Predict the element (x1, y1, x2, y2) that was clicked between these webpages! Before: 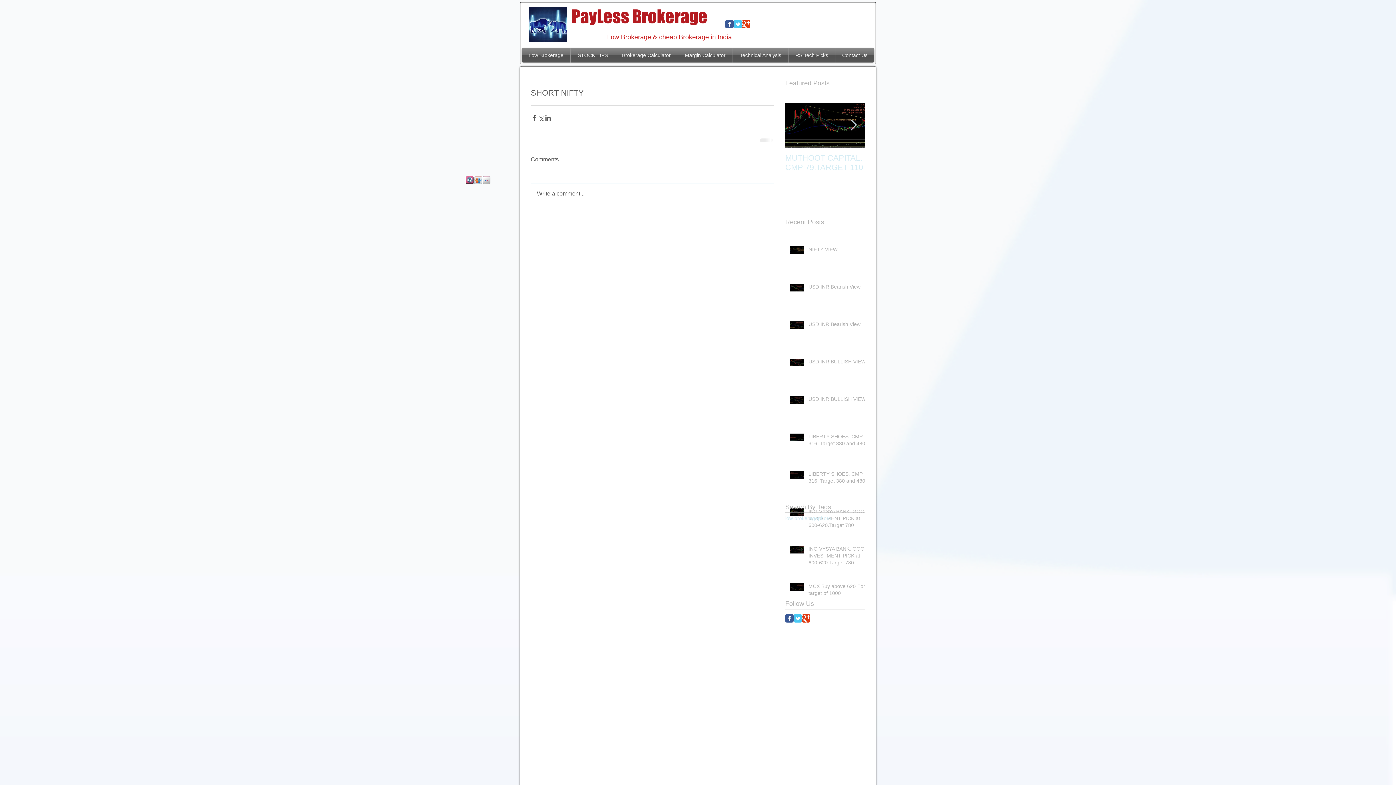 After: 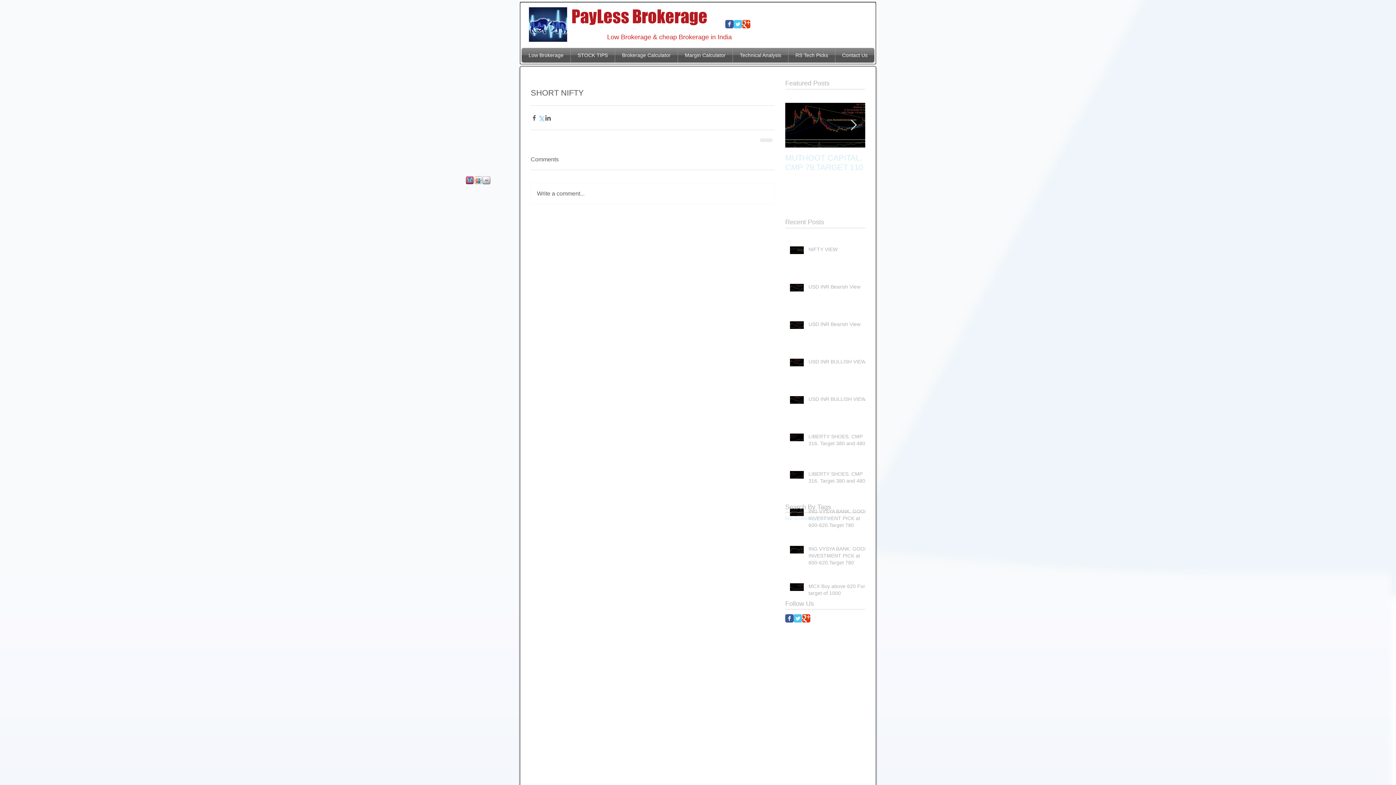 Action: bbox: (537, 114, 544, 121) label: Share via X (Twitter)